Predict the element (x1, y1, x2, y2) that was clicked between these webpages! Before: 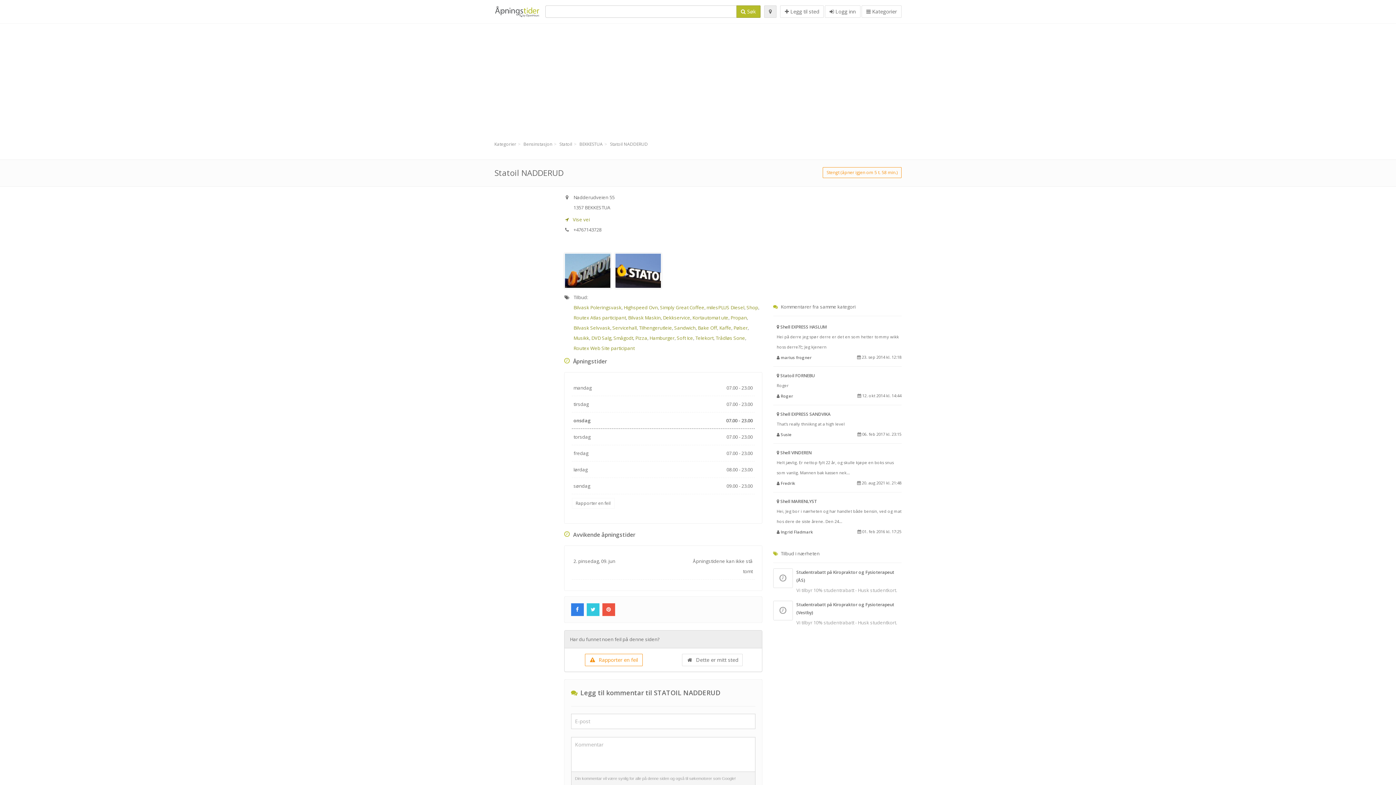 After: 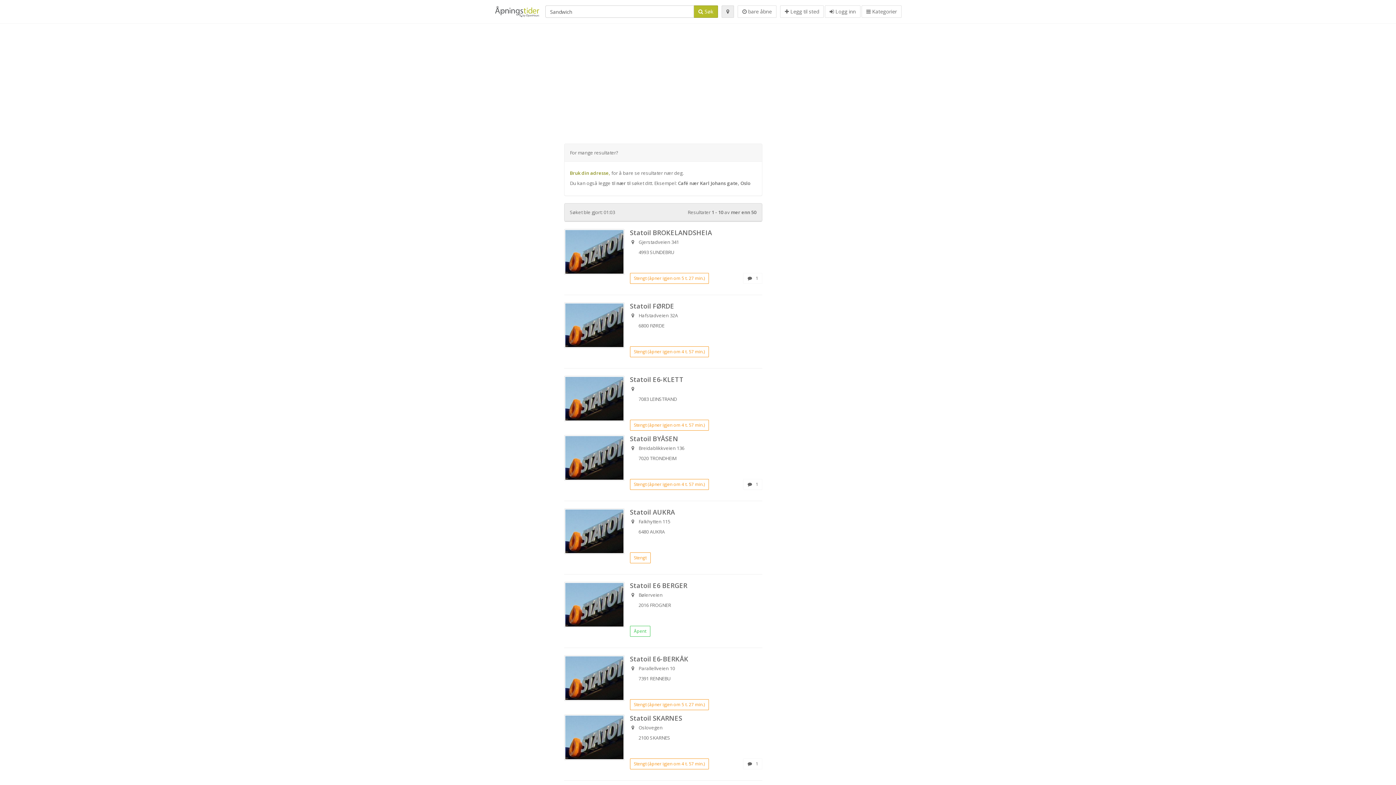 Action: bbox: (674, 324, 695, 331) label: Sandwich